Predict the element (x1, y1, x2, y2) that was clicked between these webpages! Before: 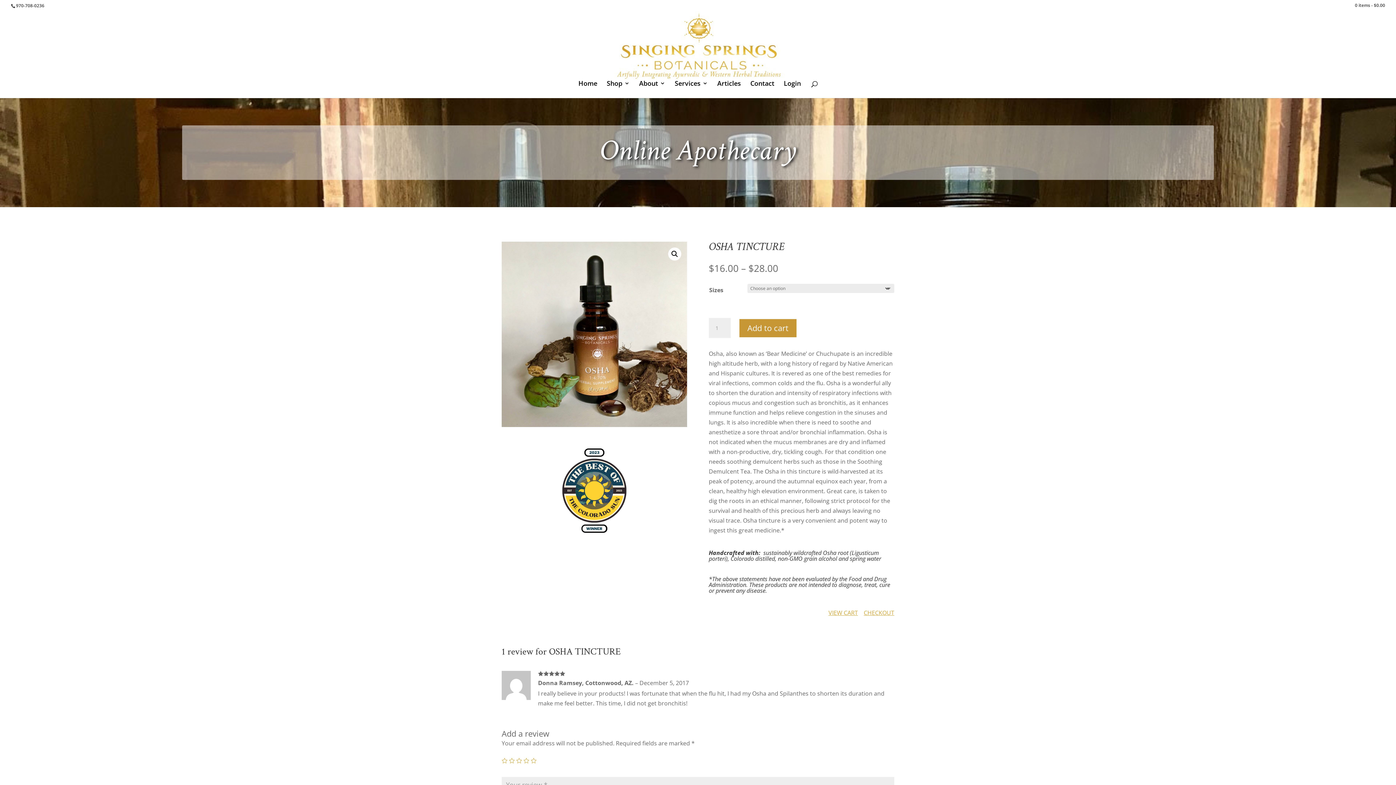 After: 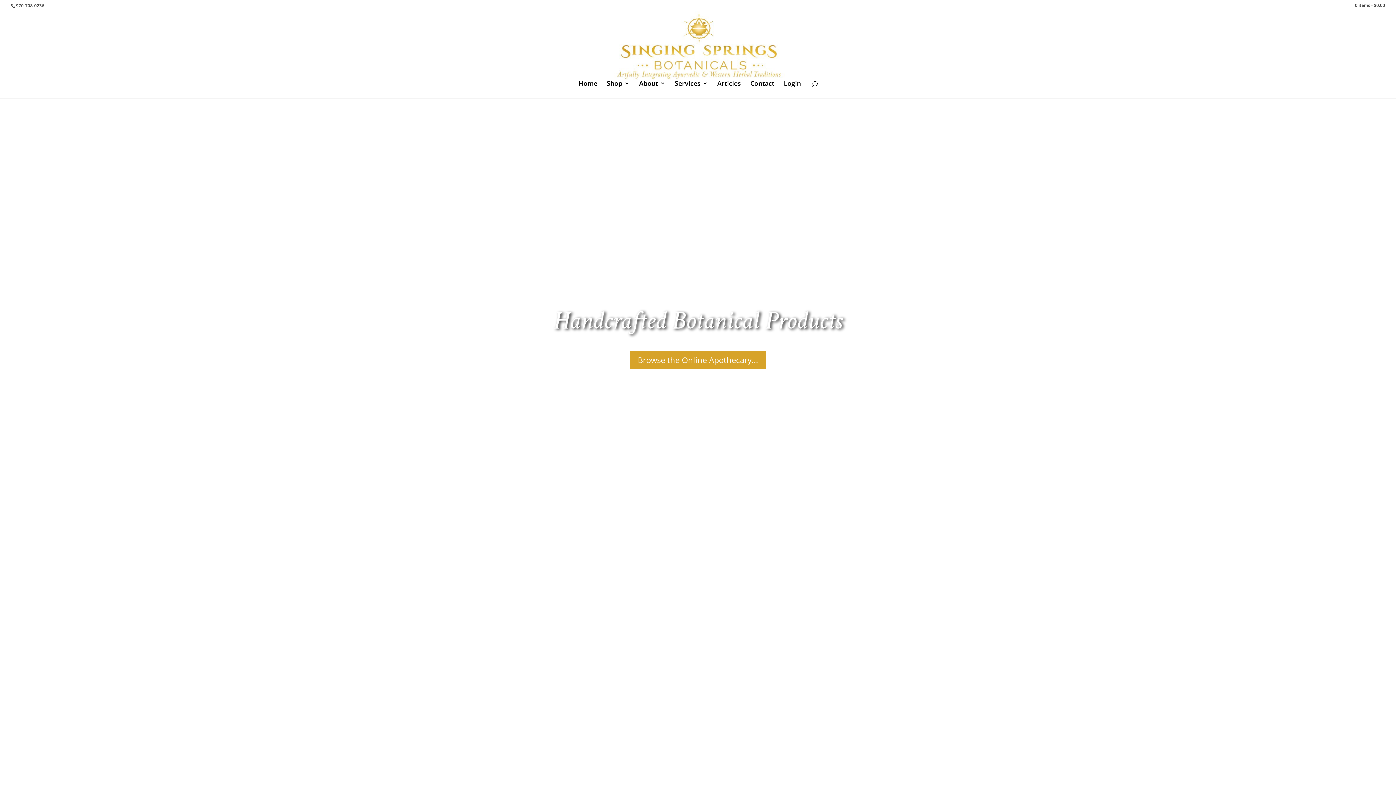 Action: bbox: (609, 40, 787, 48)